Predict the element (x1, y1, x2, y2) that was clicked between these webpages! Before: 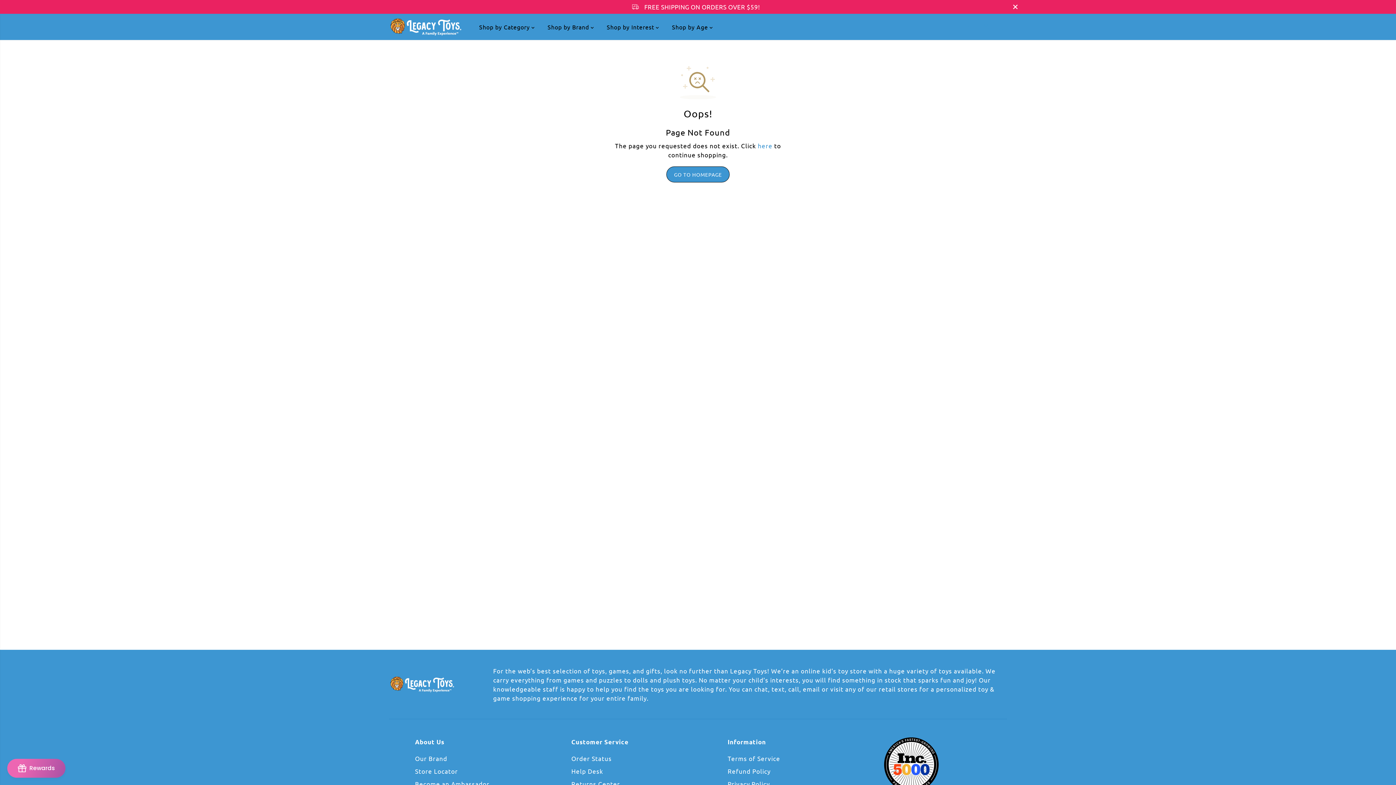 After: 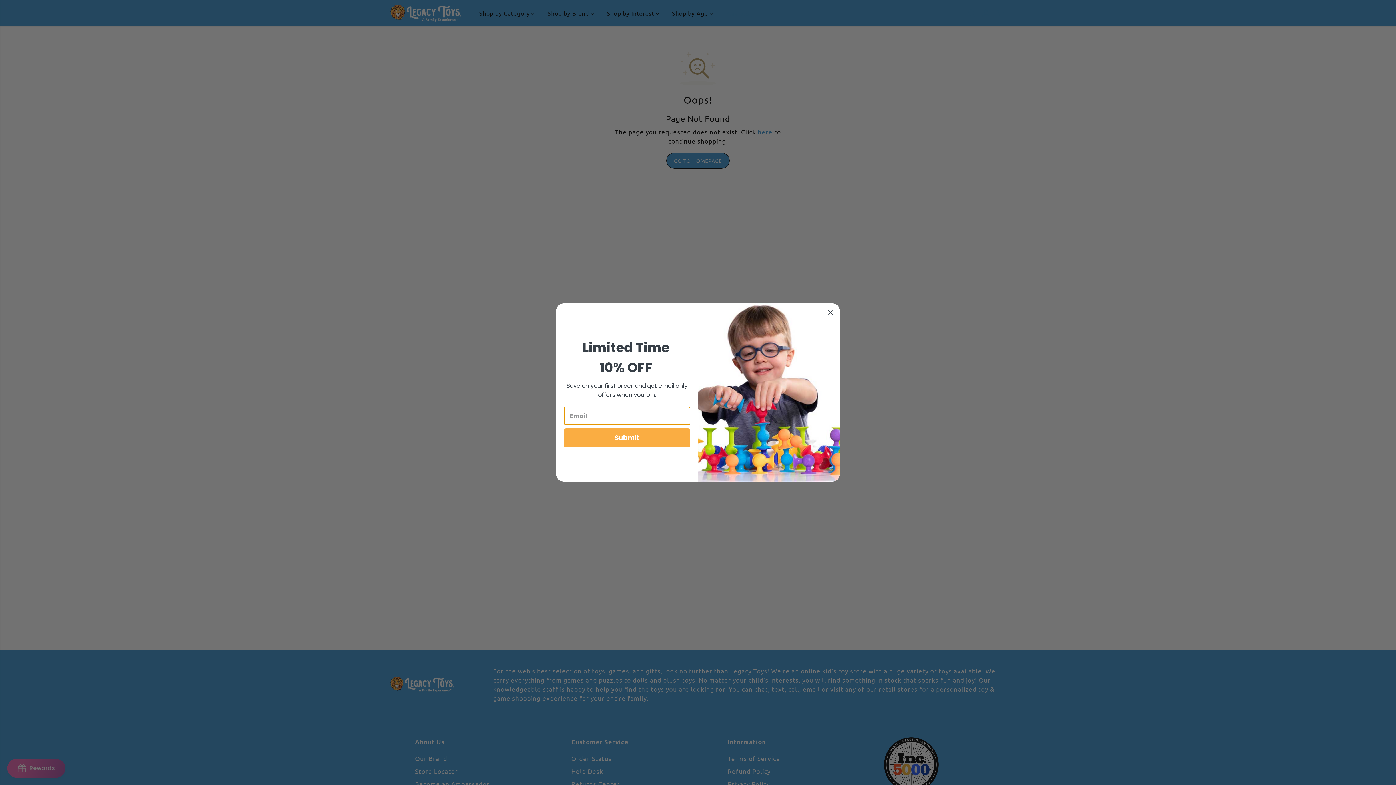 Action: label: Close Announcement bbox: (1009, 0, 1021, 13)